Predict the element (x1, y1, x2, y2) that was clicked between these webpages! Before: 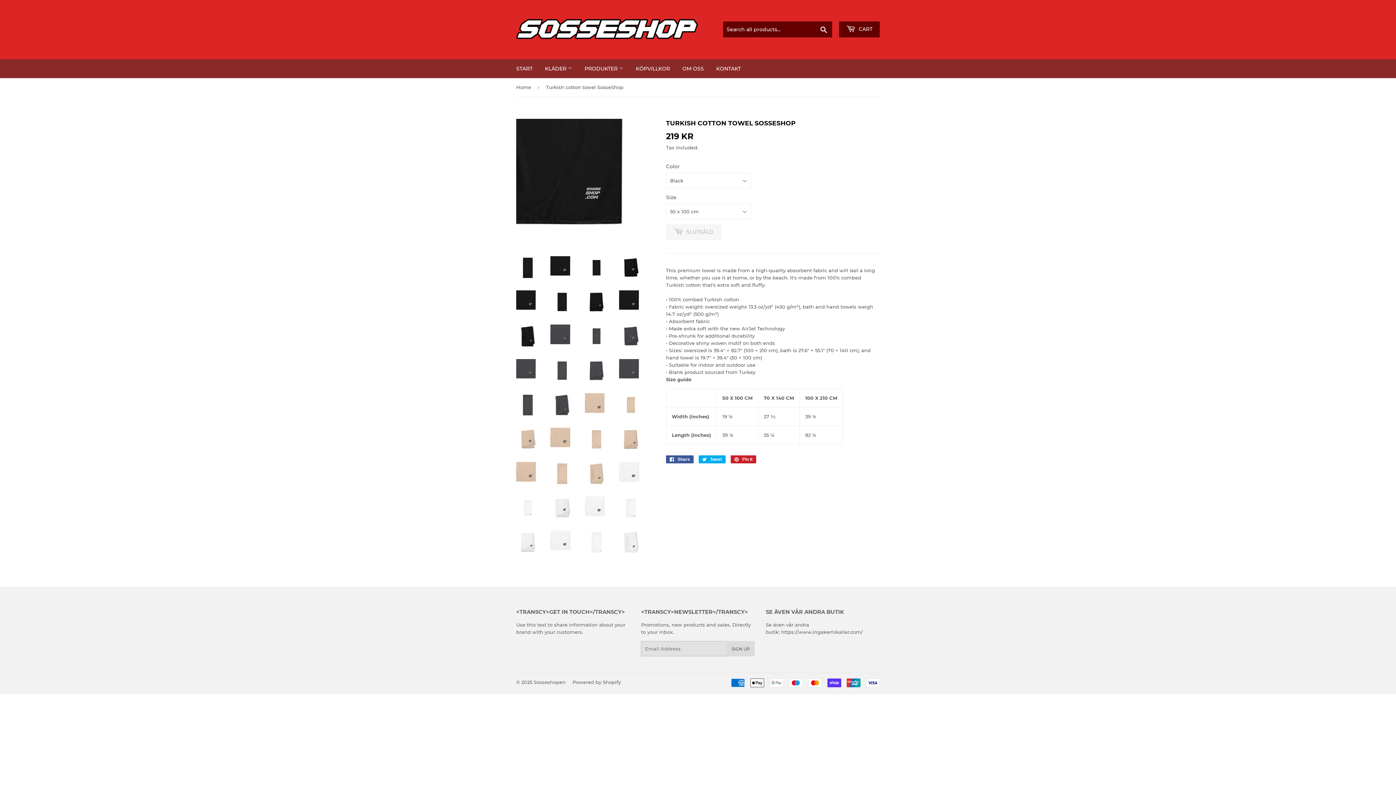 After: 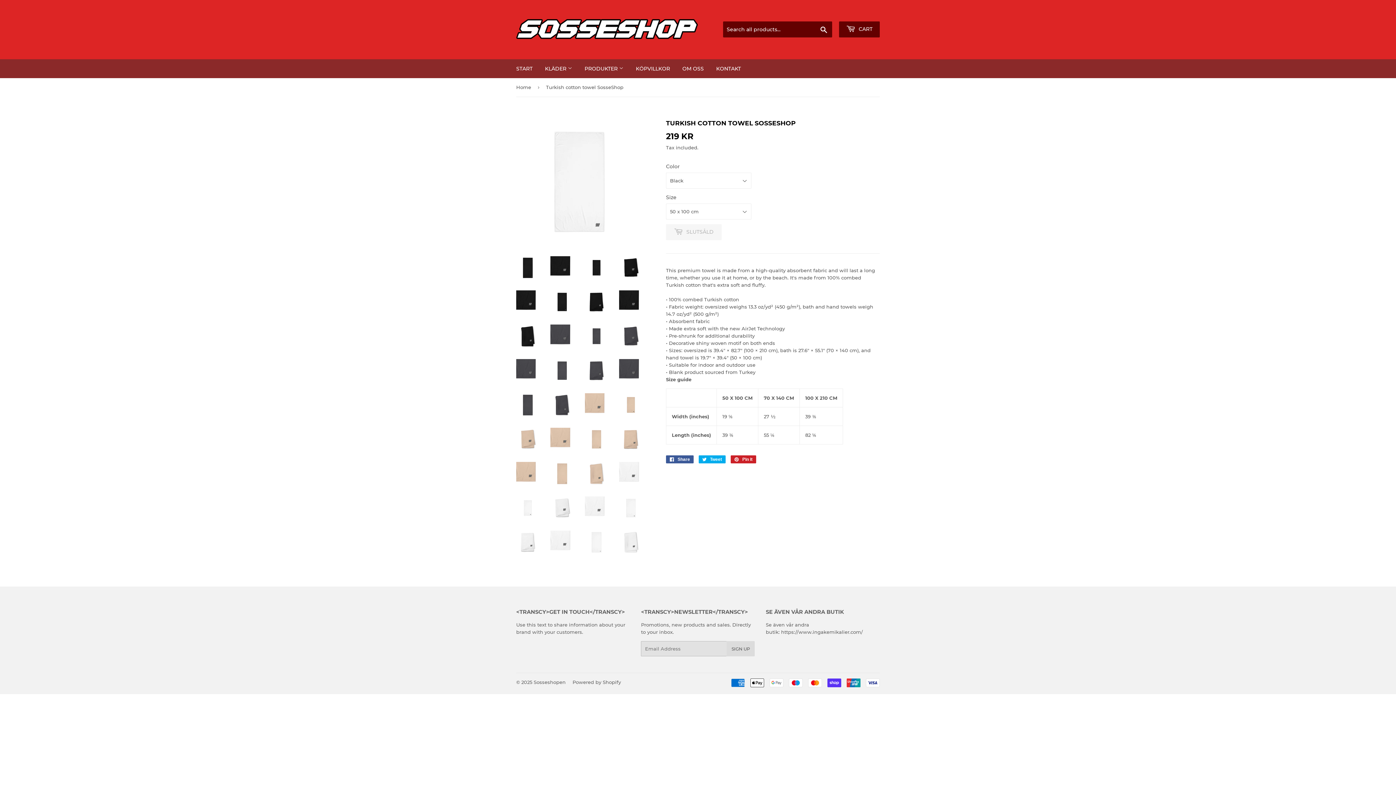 Action: bbox: (619, 496, 642, 519)